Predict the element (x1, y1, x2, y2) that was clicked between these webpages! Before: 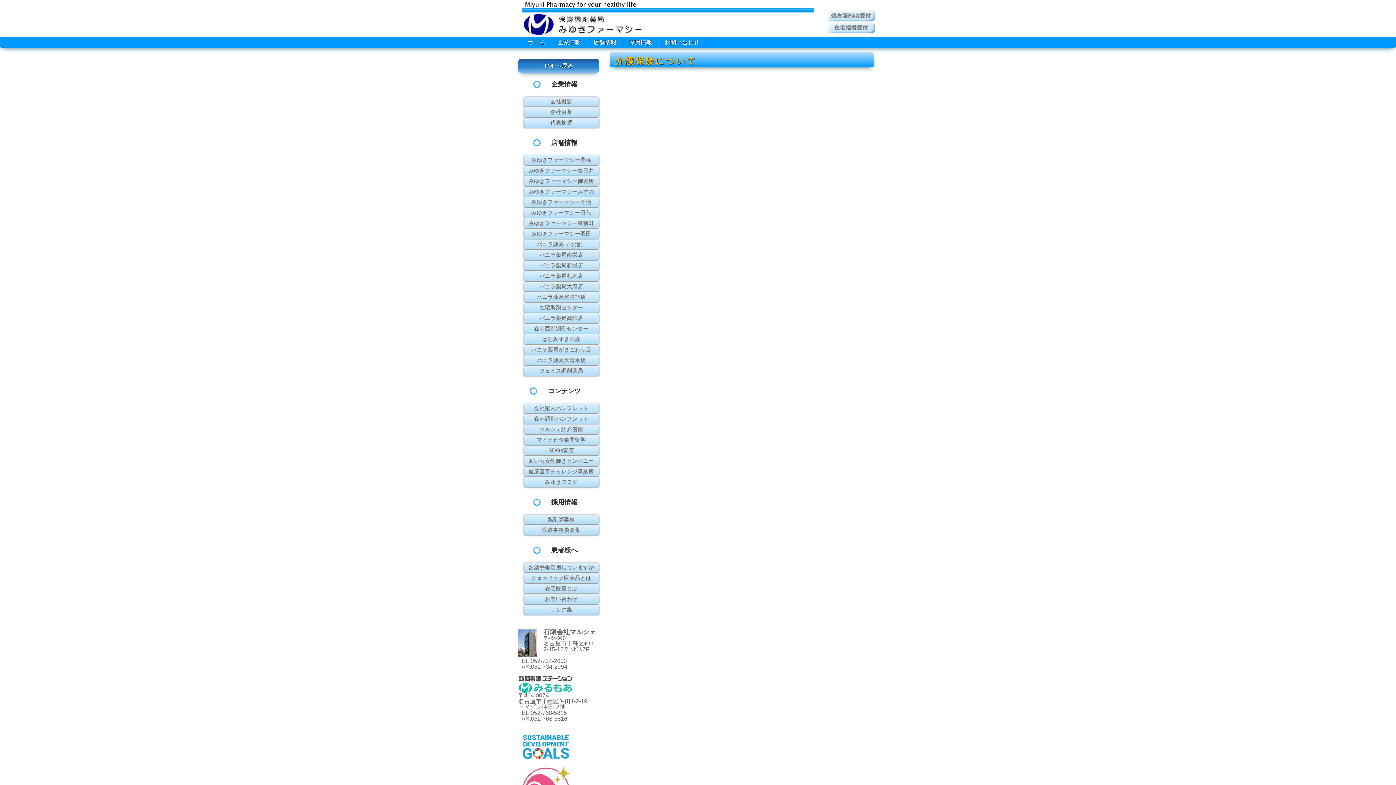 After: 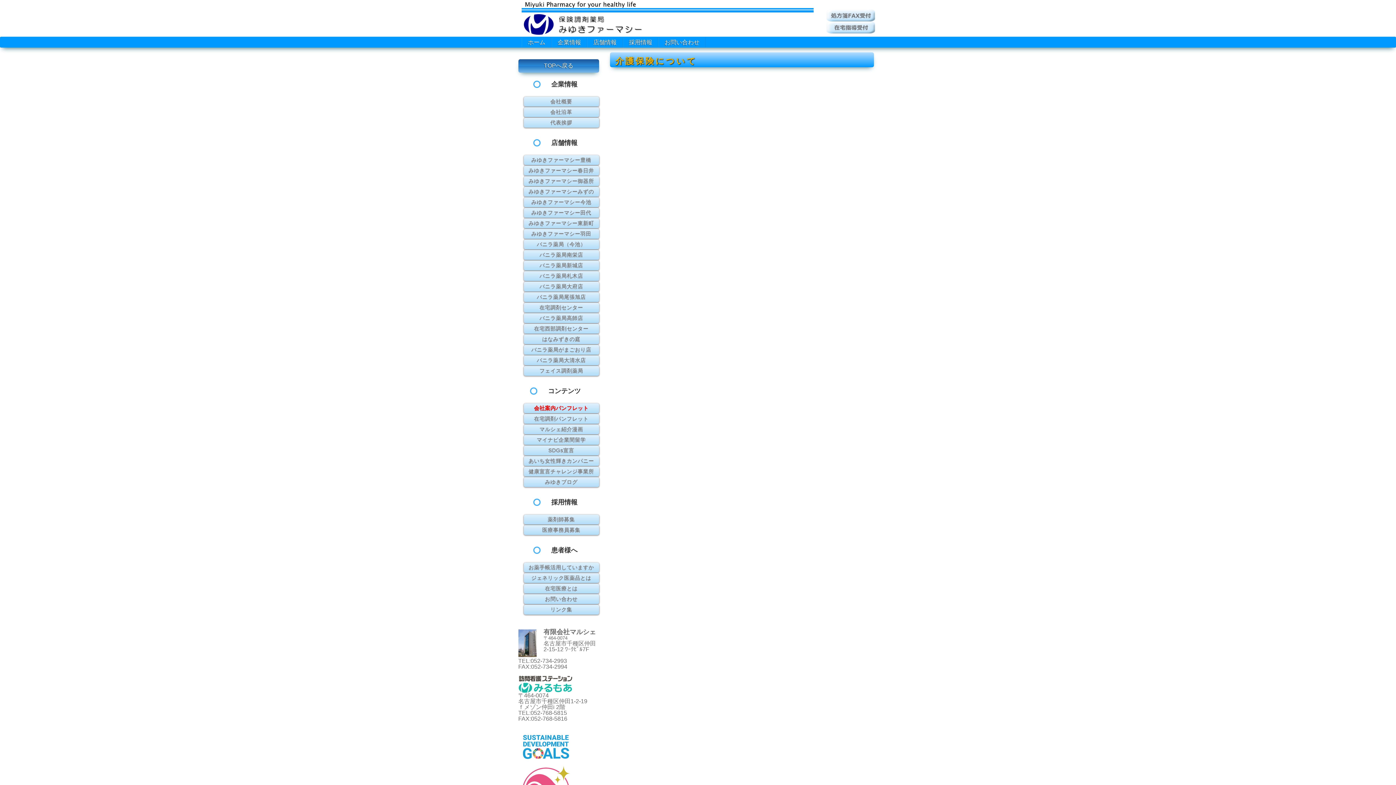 Action: label: 会社案内パンフレット bbox: (523, 405, 599, 411)